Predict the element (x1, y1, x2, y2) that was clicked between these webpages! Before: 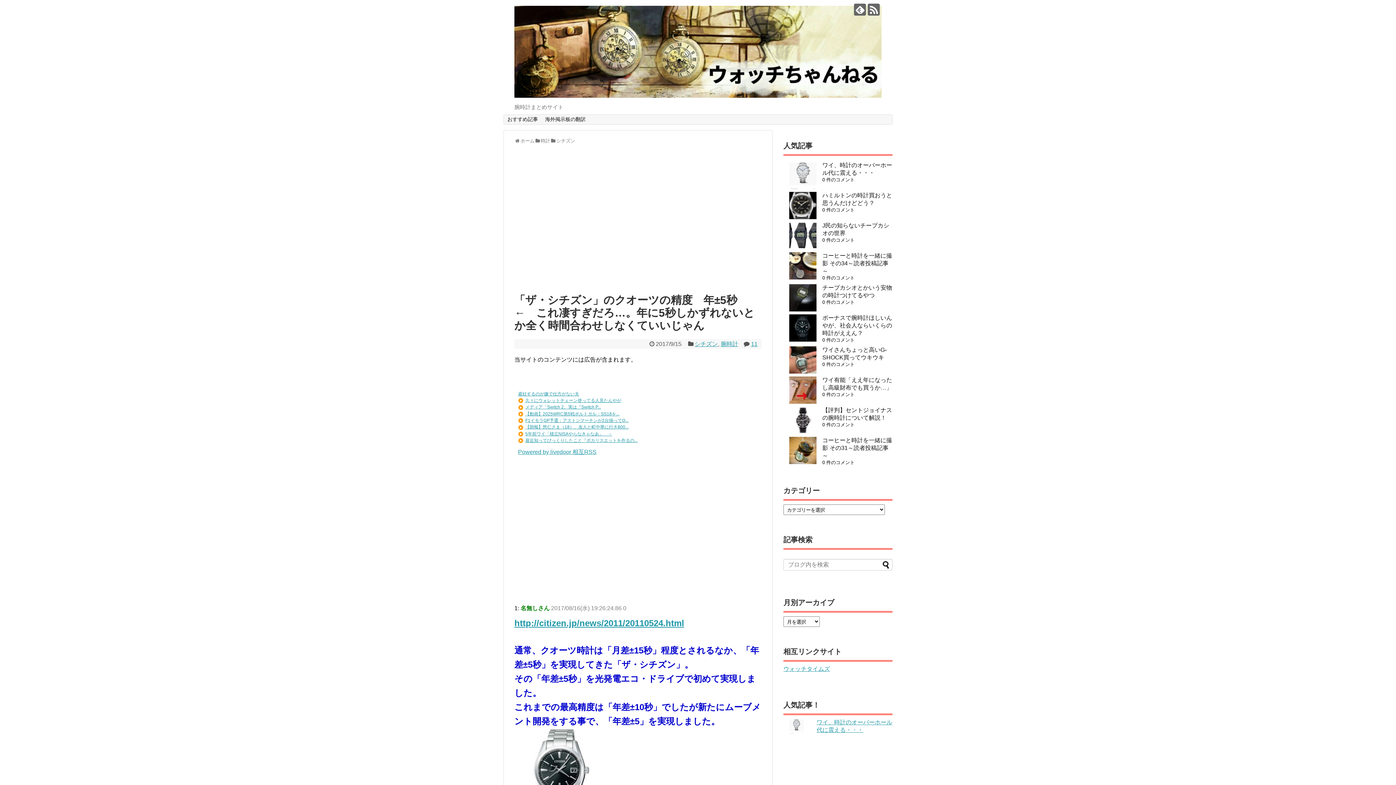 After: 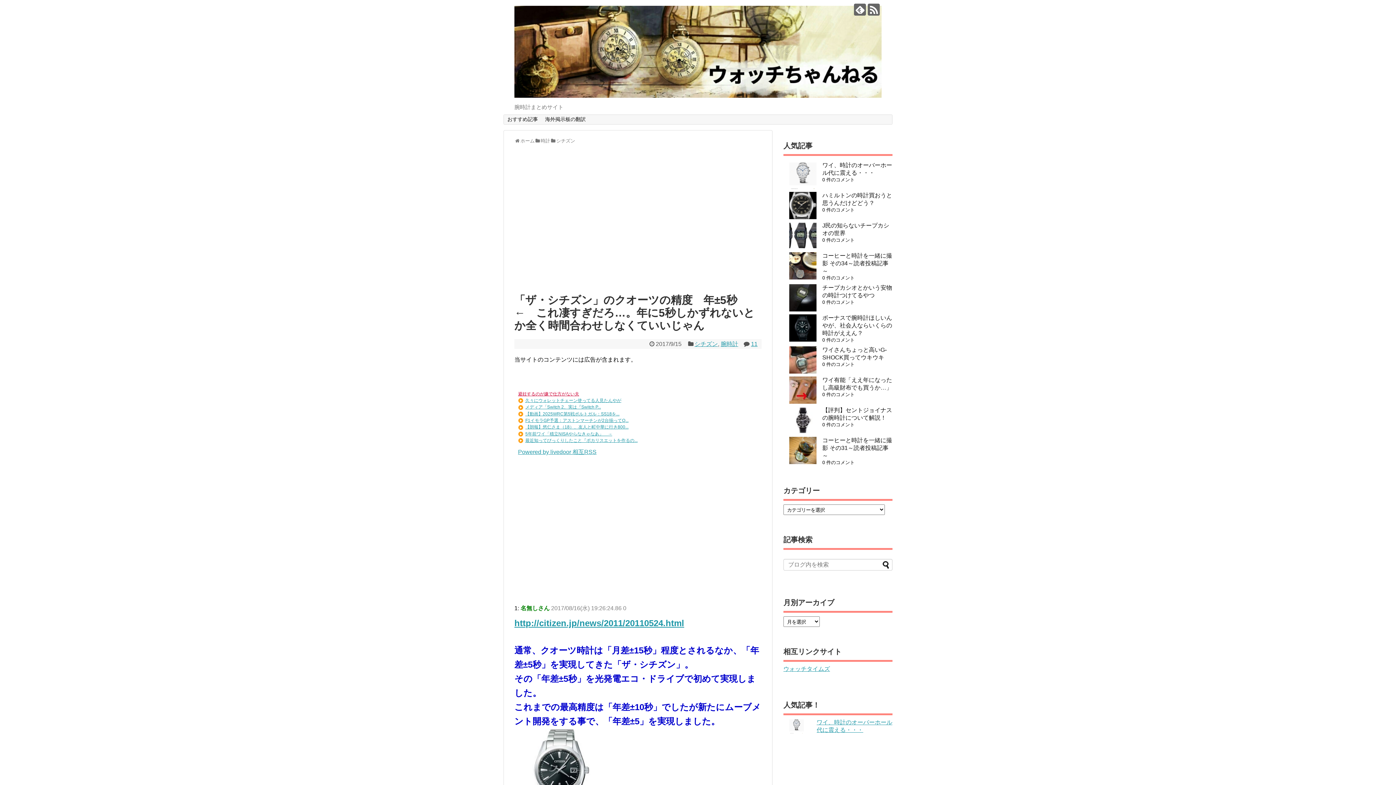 Action: label: 避妊するのが嫌で仕方がない夫 bbox: (518, 391, 579, 396)